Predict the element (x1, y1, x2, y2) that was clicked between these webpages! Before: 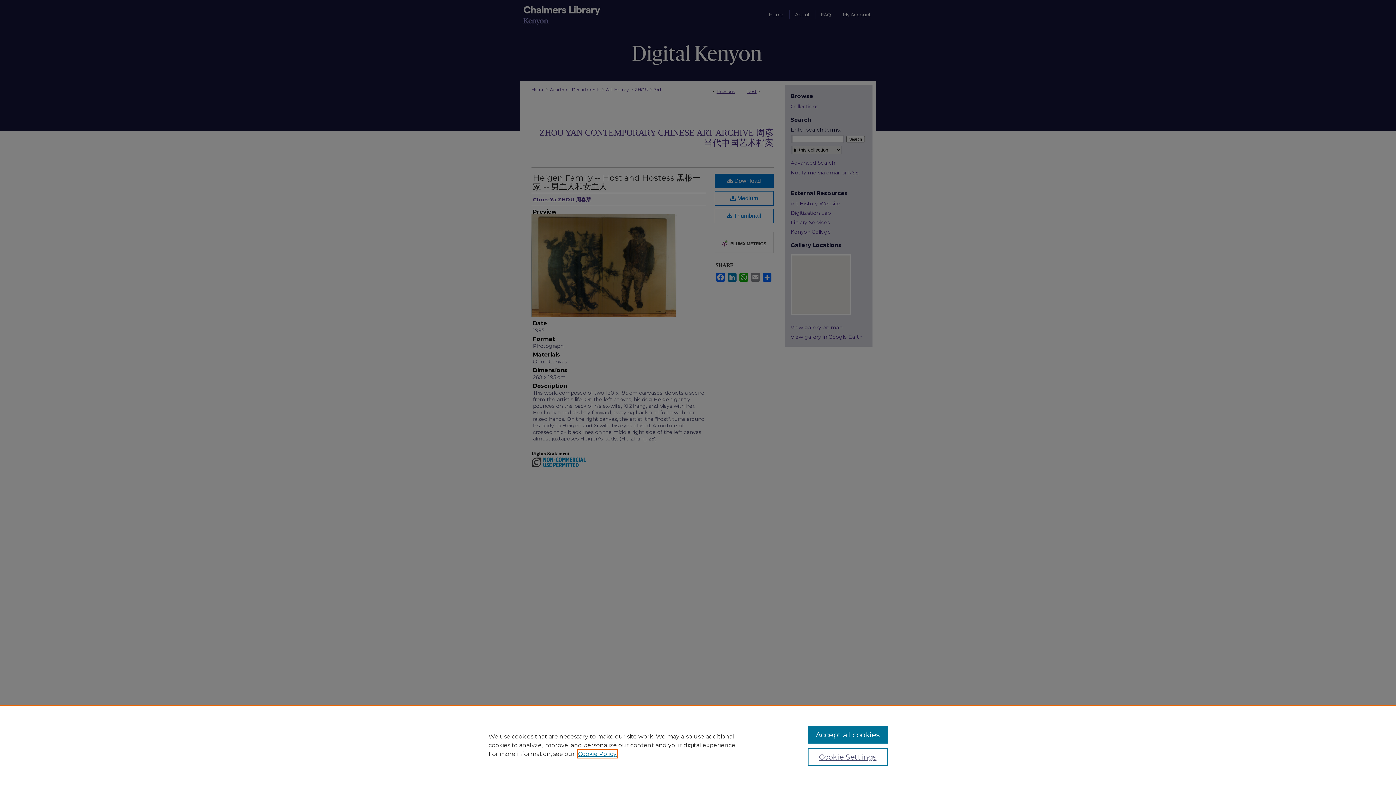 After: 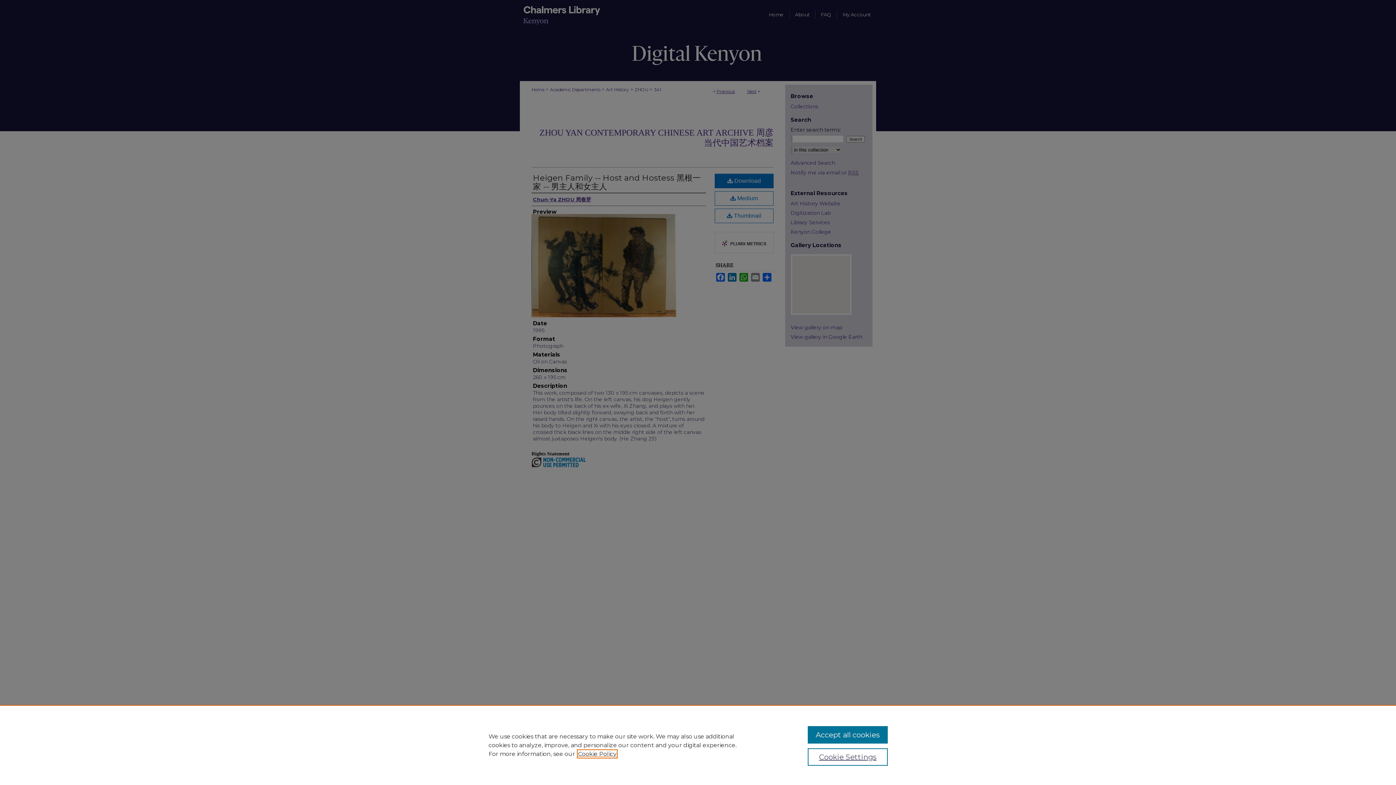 Action: bbox: (578, 750, 616, 757) label: , opens in a new tab